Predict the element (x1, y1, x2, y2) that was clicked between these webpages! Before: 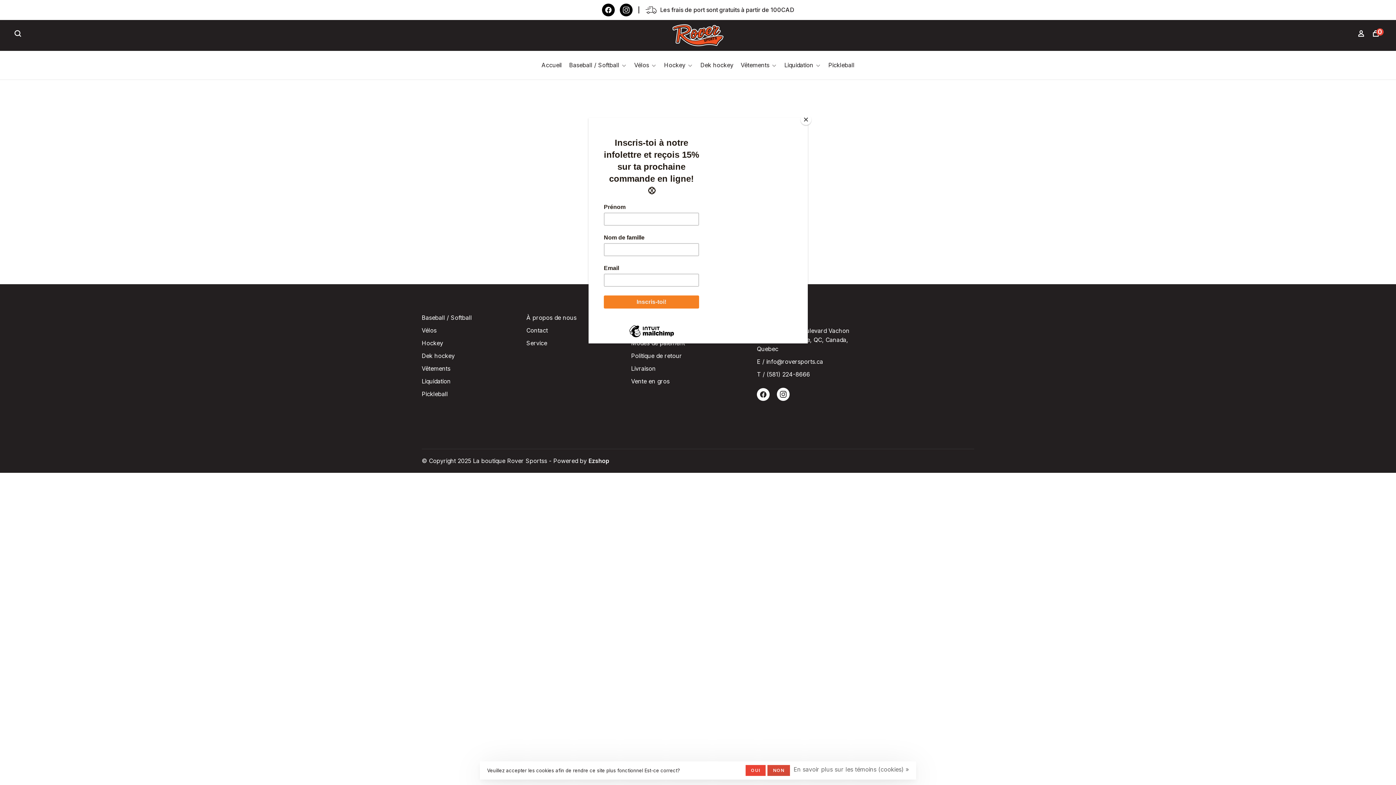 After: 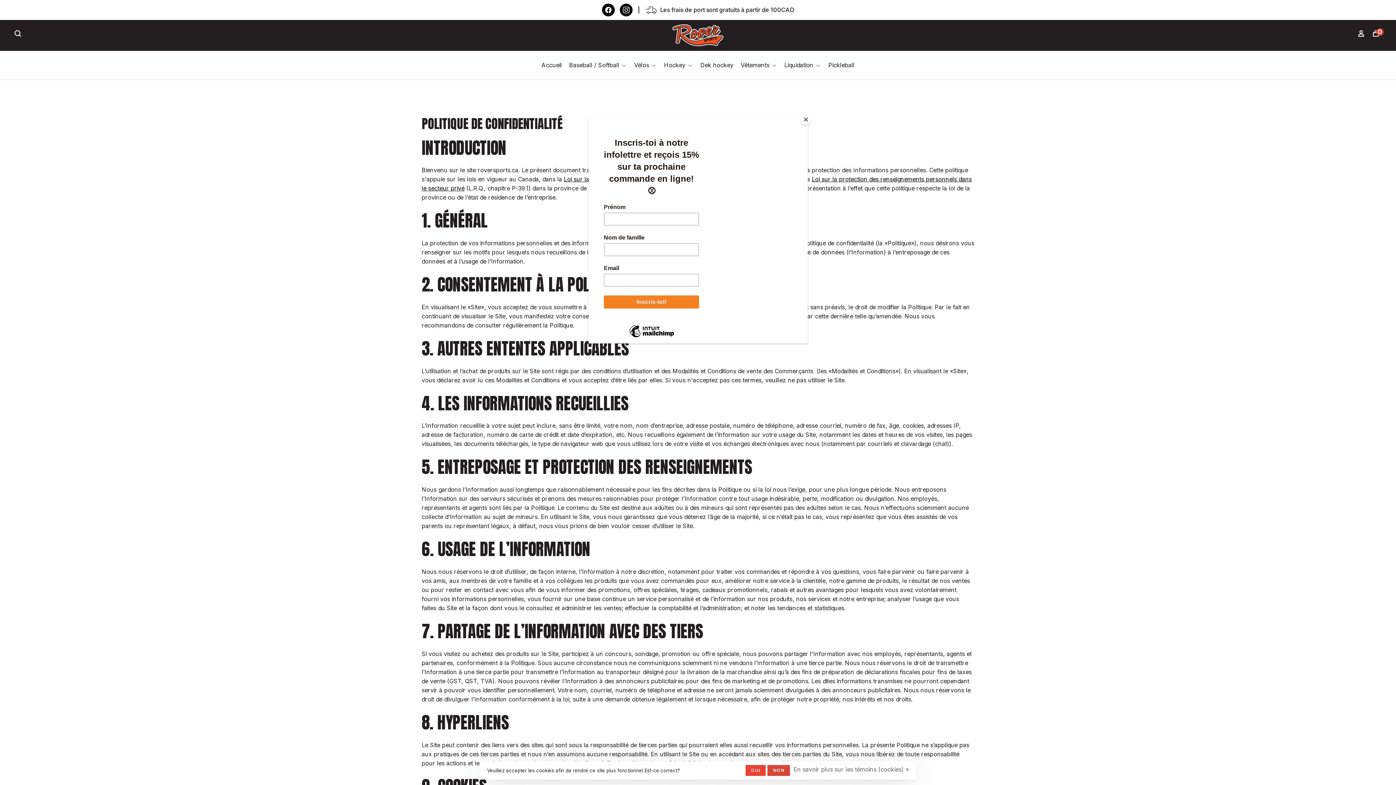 Action: bbox: (793, 765, 909, 776) label: En savoir plus sur les témoins (cookies) »